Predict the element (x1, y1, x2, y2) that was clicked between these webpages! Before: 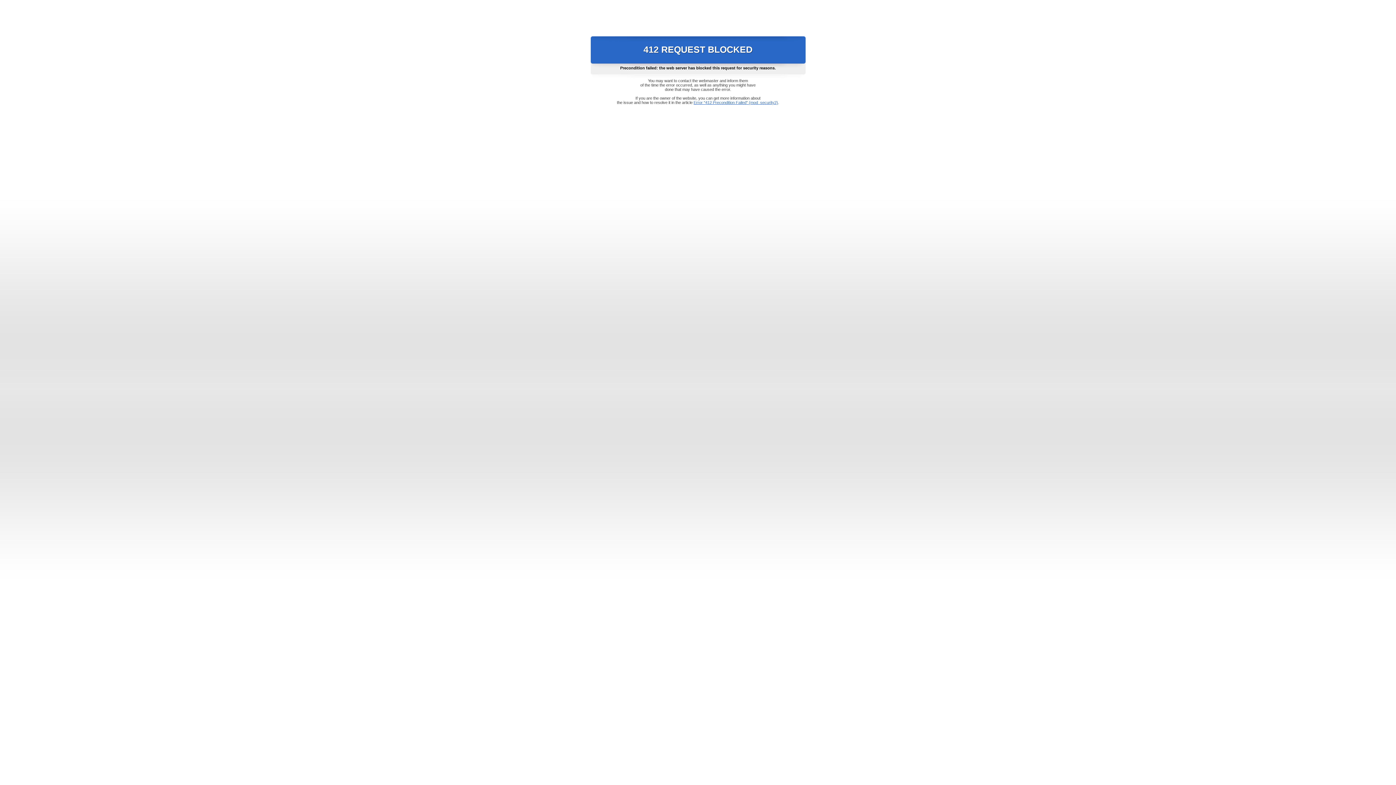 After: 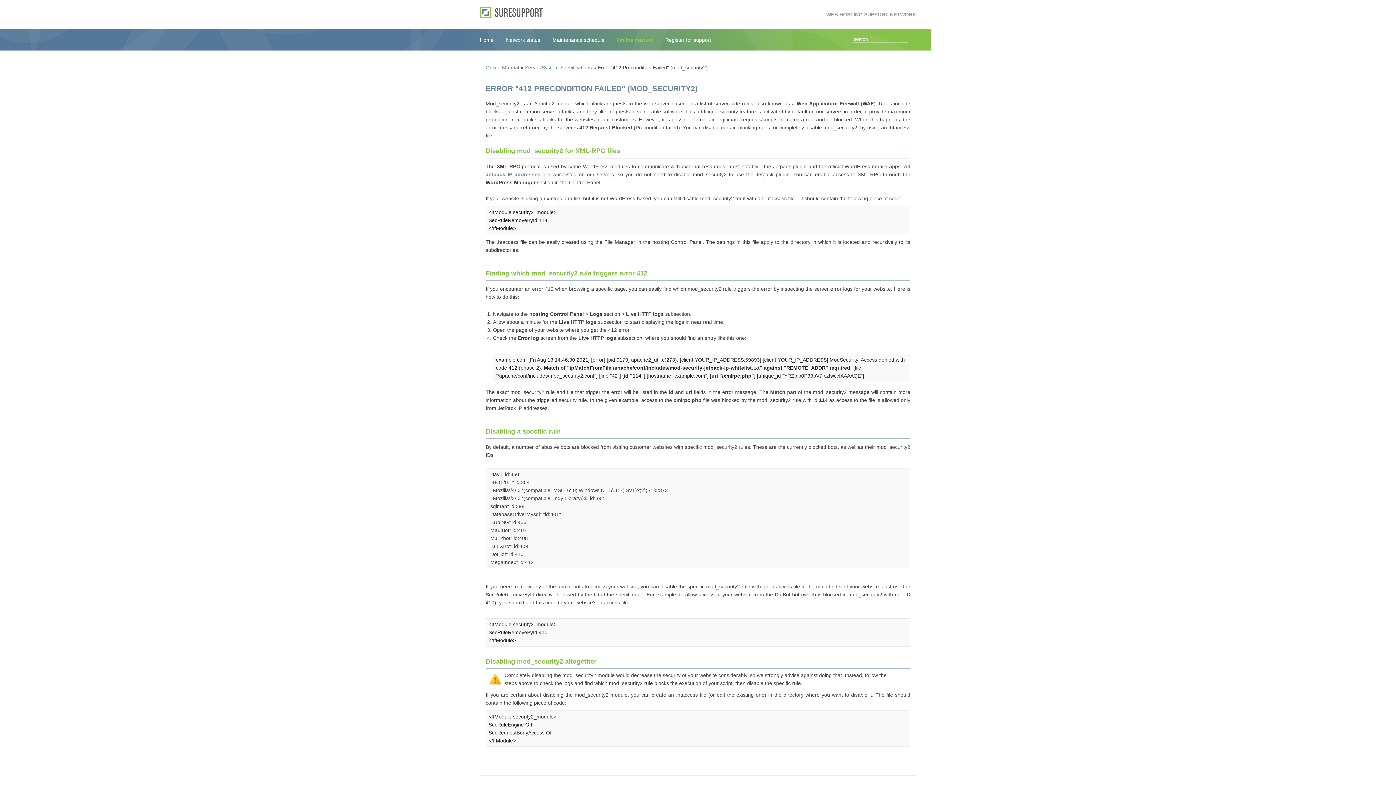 Action: bbox: (693, 100, 778, 104) label: Error "412 Precondition Failed" (mod_security2)